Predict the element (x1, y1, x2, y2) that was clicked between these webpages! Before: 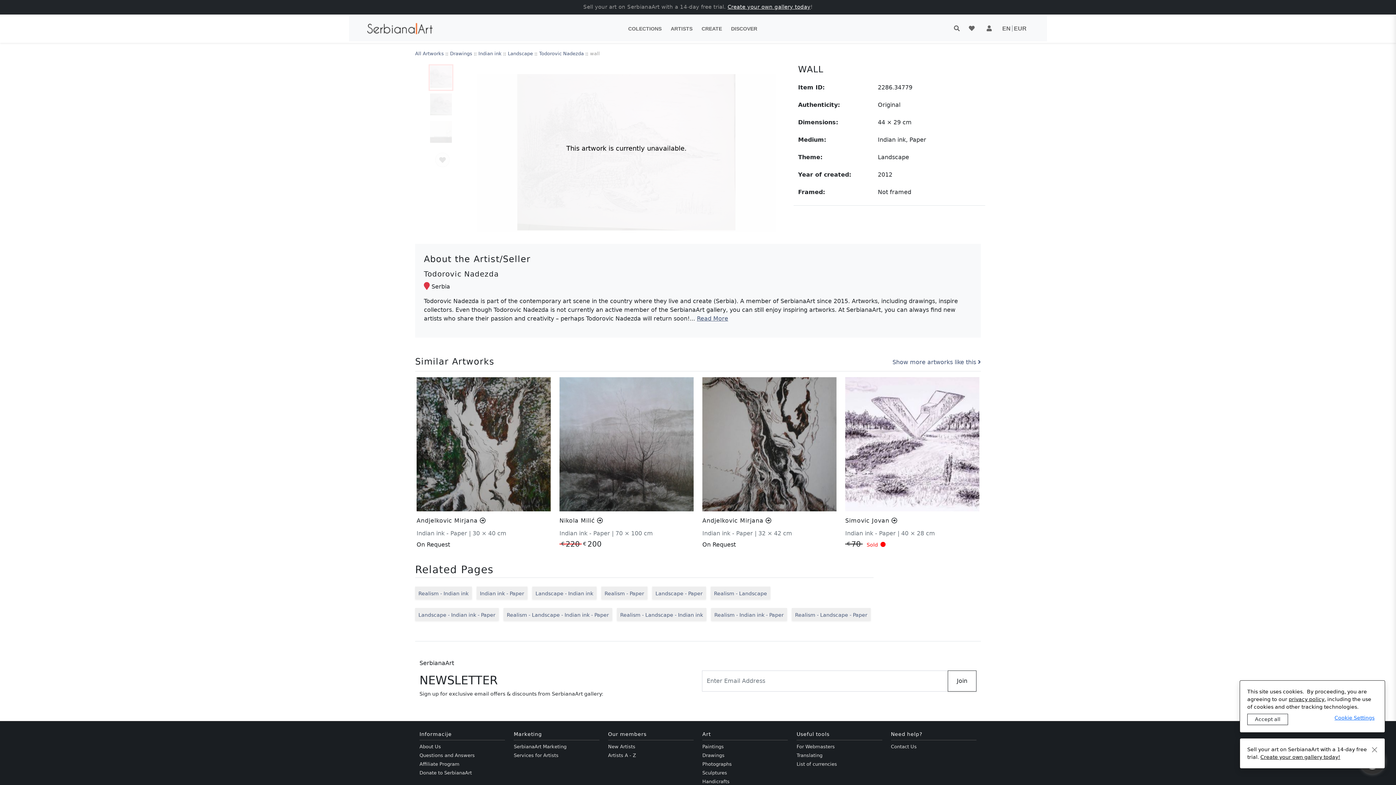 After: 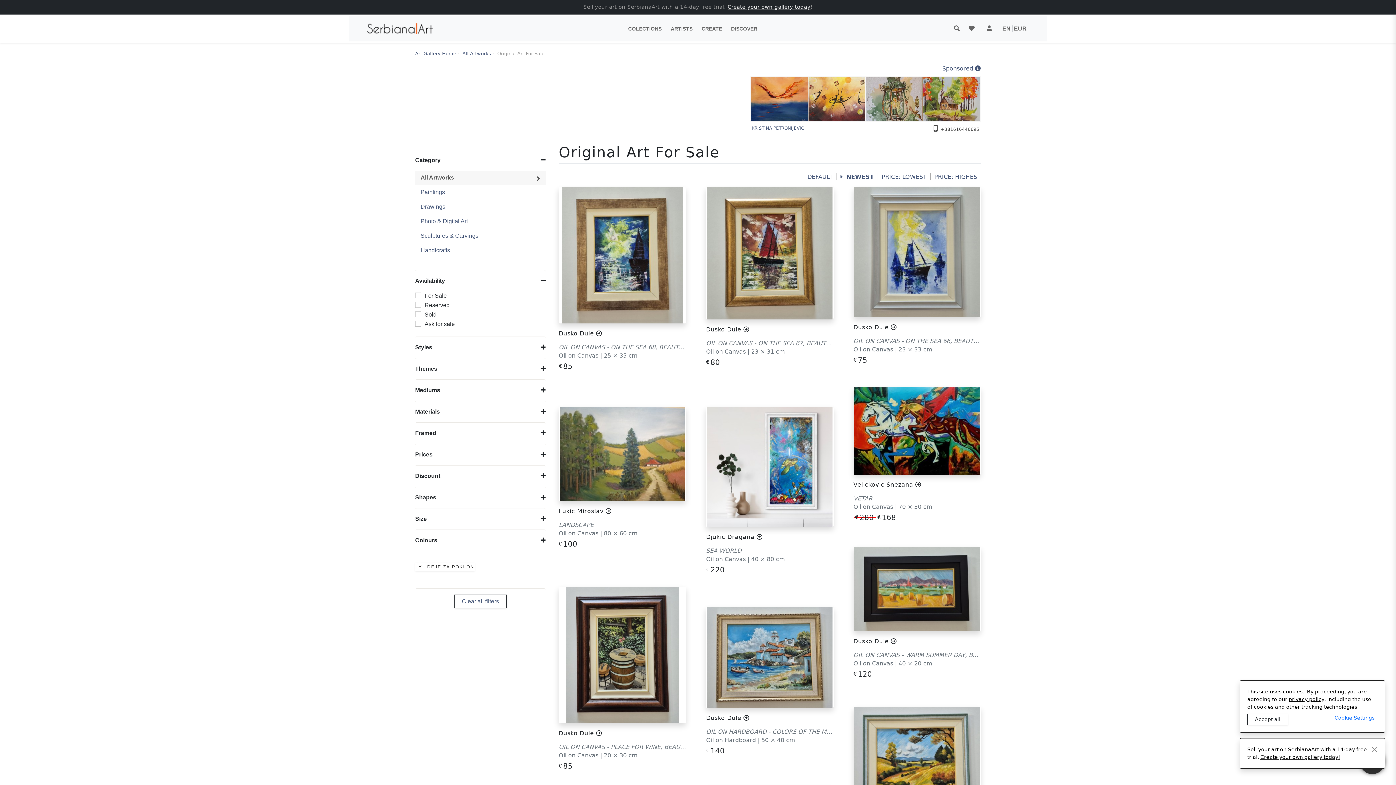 Action: label: All Artworks bbox: (415, 50, 444, 56)